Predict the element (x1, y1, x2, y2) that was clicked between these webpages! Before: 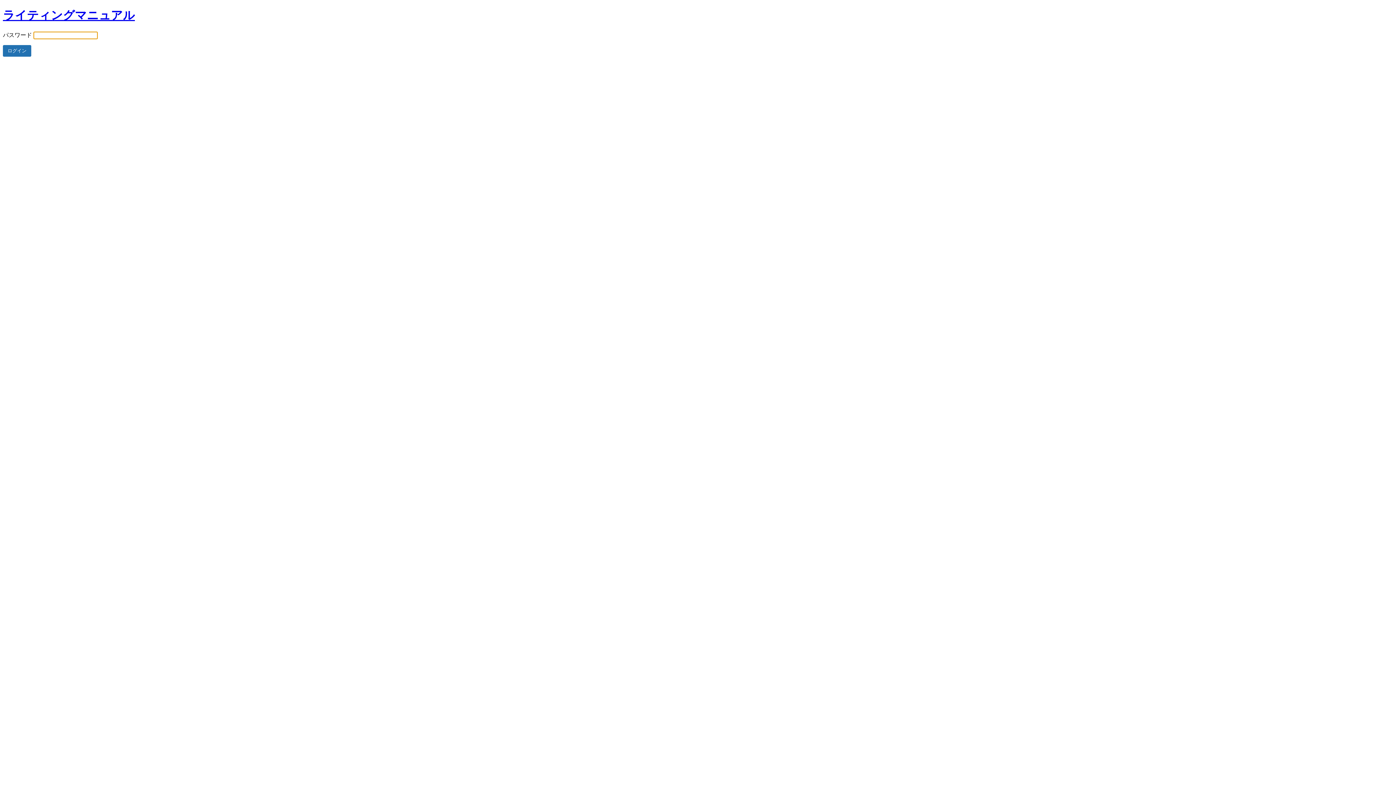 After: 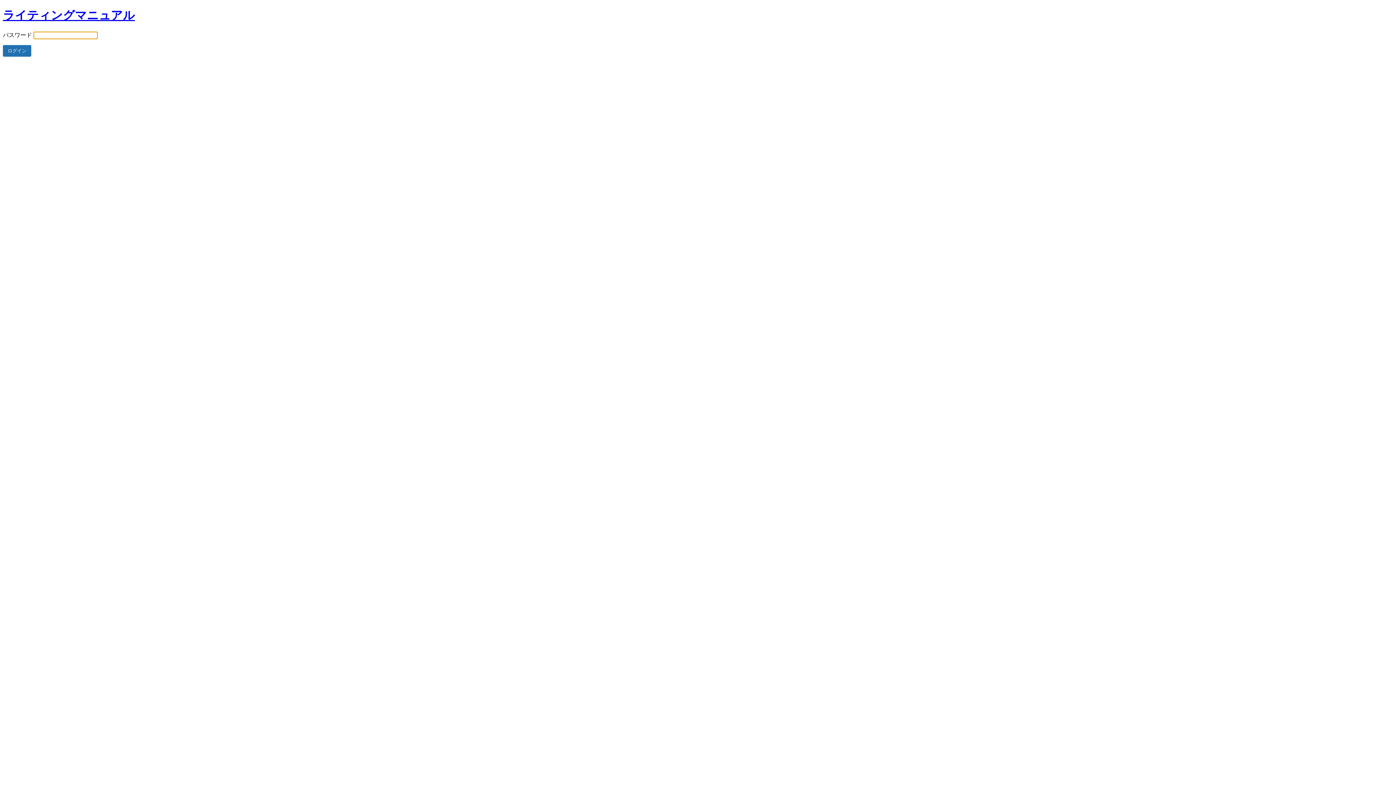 Action: bbox: (2, 8, 134, 21) label: ライティングマニュアル